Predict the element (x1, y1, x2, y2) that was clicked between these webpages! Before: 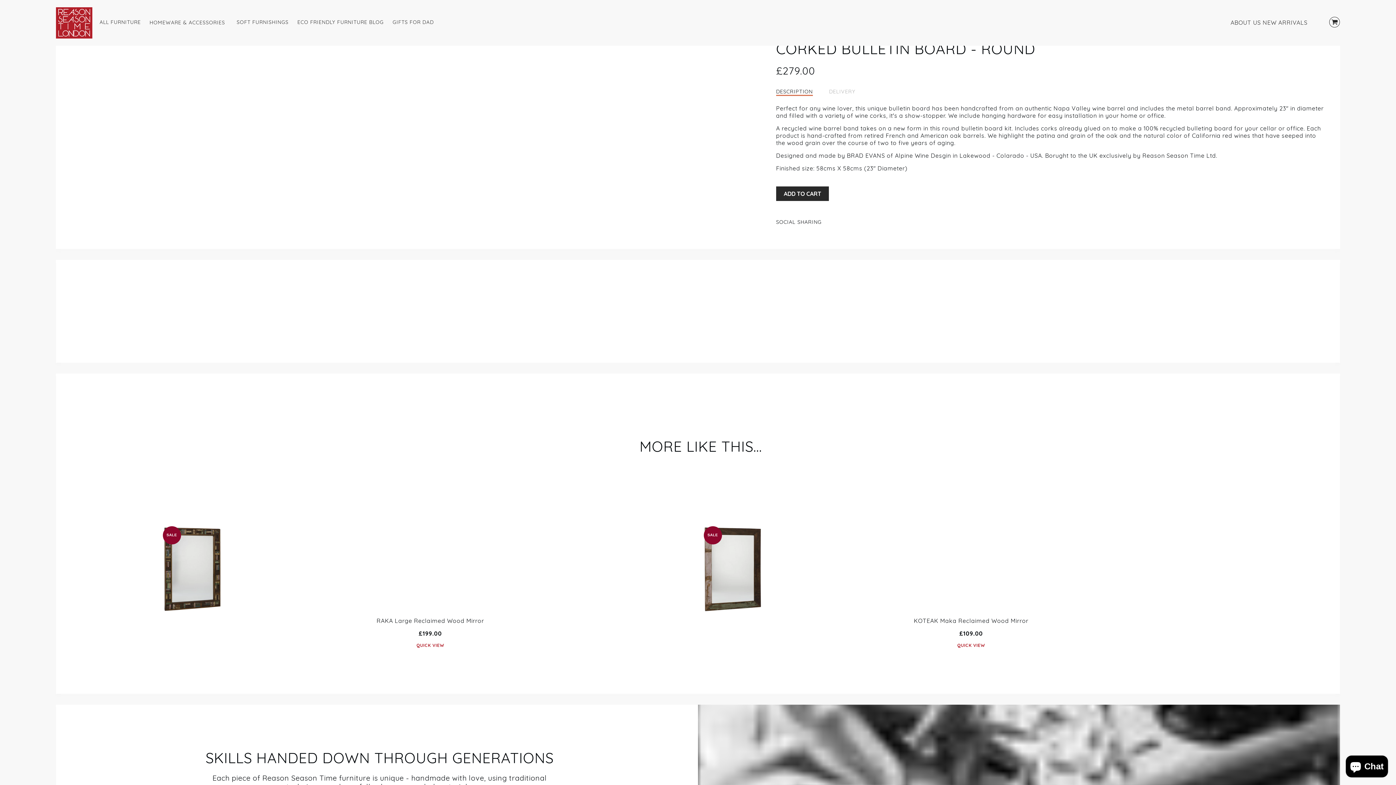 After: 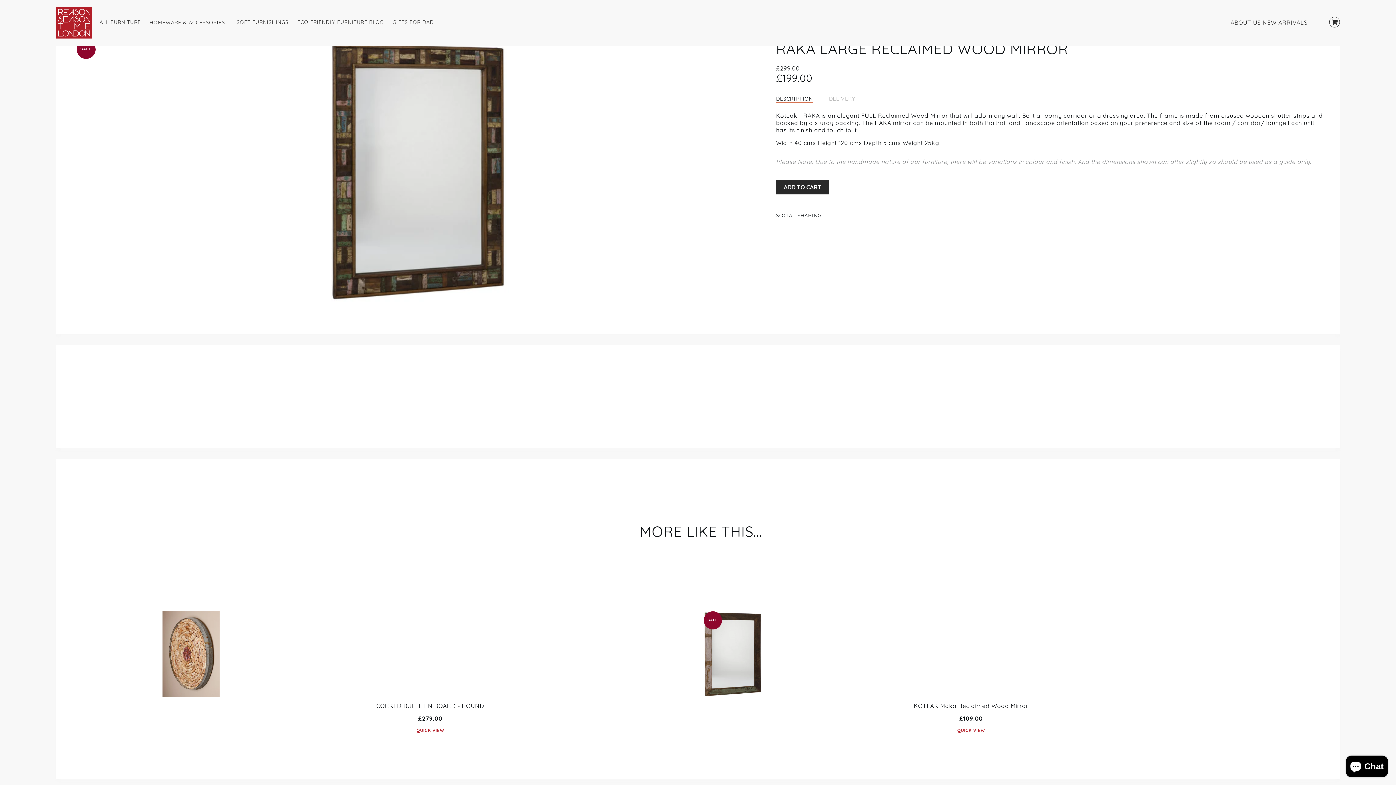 Action: bbox: (162, 526, 698, 617)